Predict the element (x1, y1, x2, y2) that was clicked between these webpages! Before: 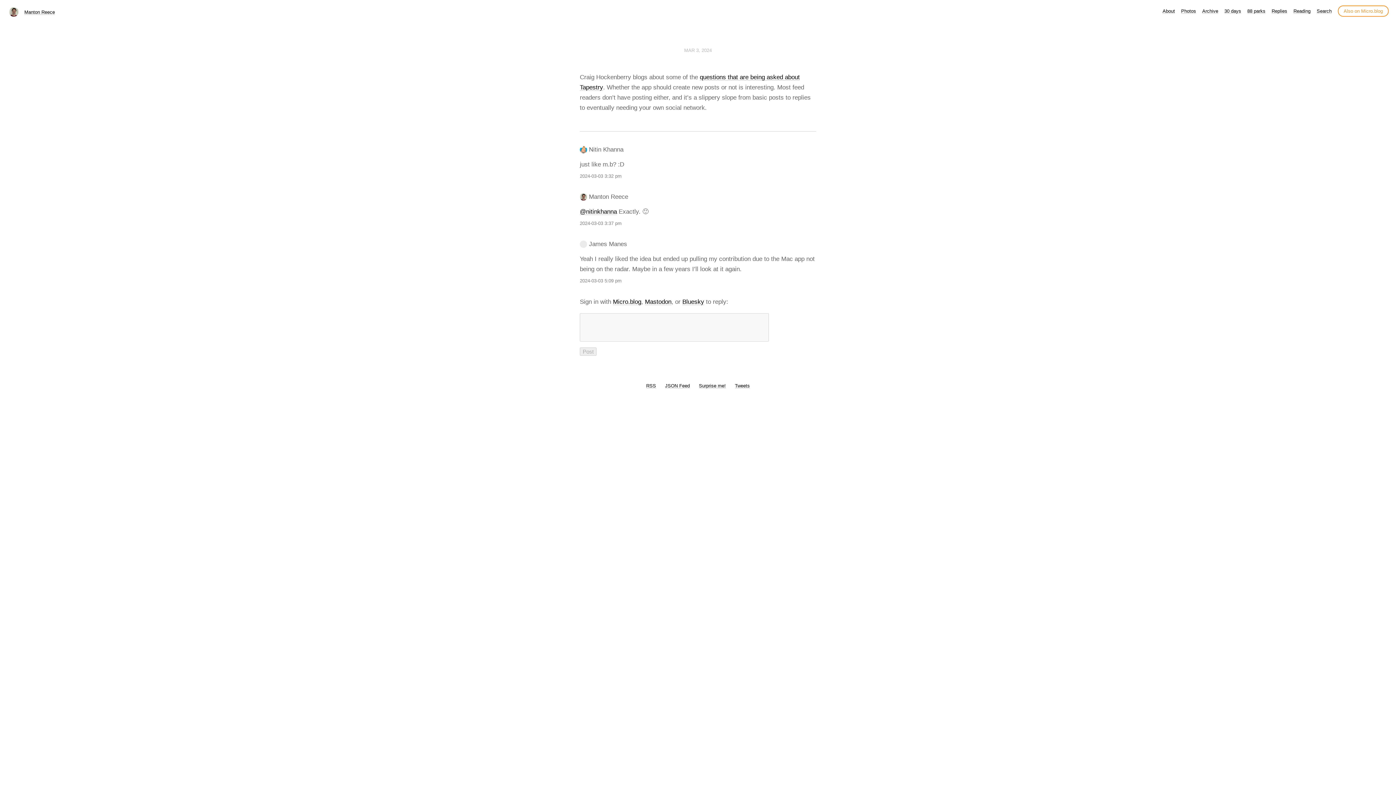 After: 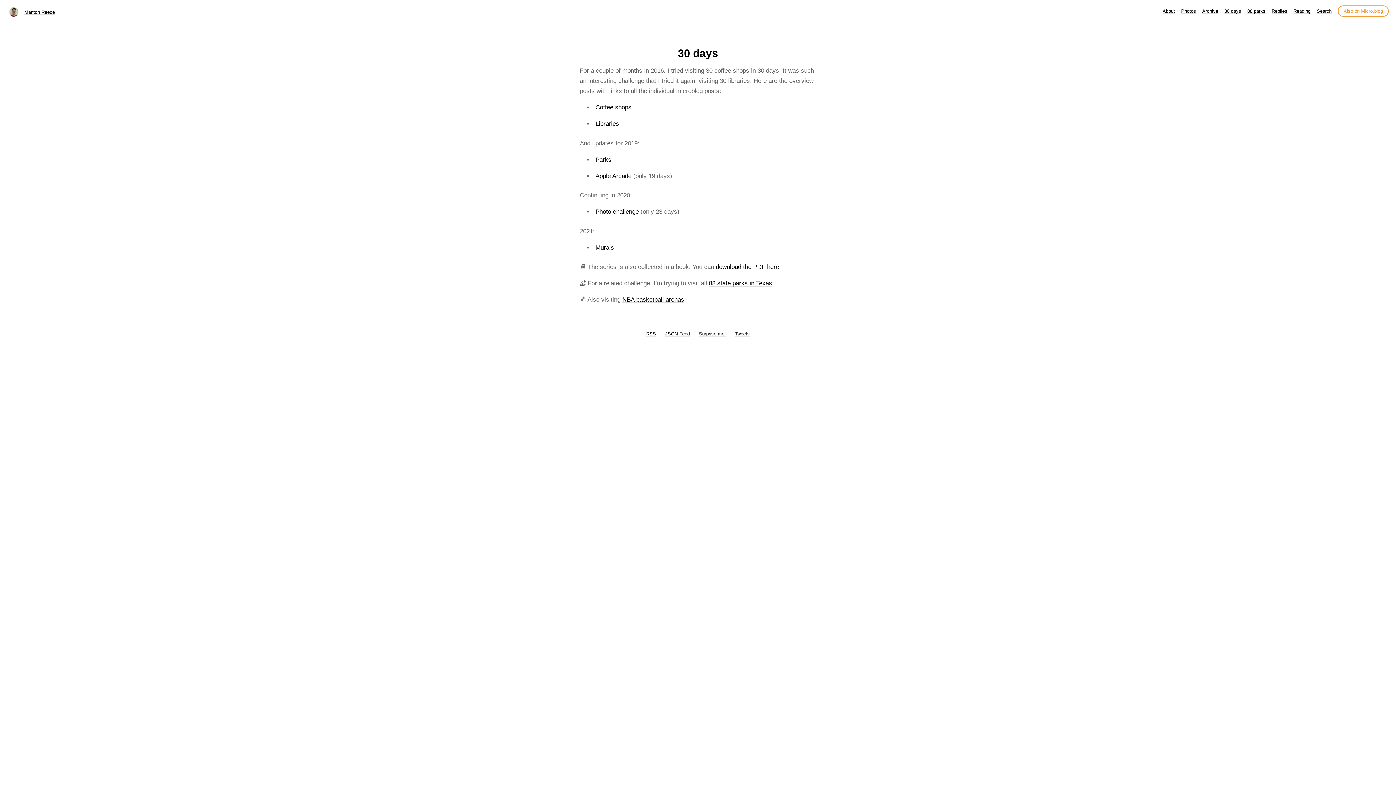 Action: bbox: (1224, 8, 1241, 13) label: 30 days